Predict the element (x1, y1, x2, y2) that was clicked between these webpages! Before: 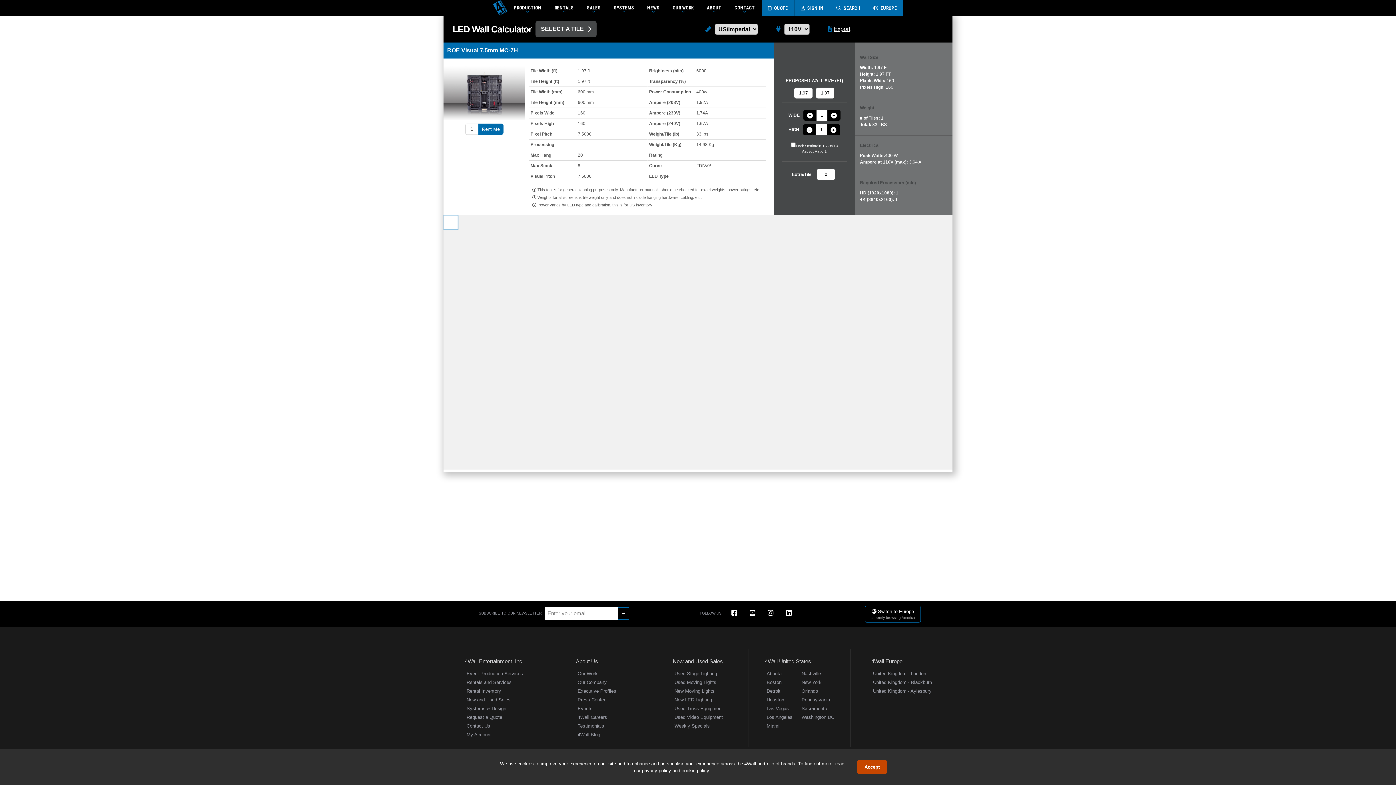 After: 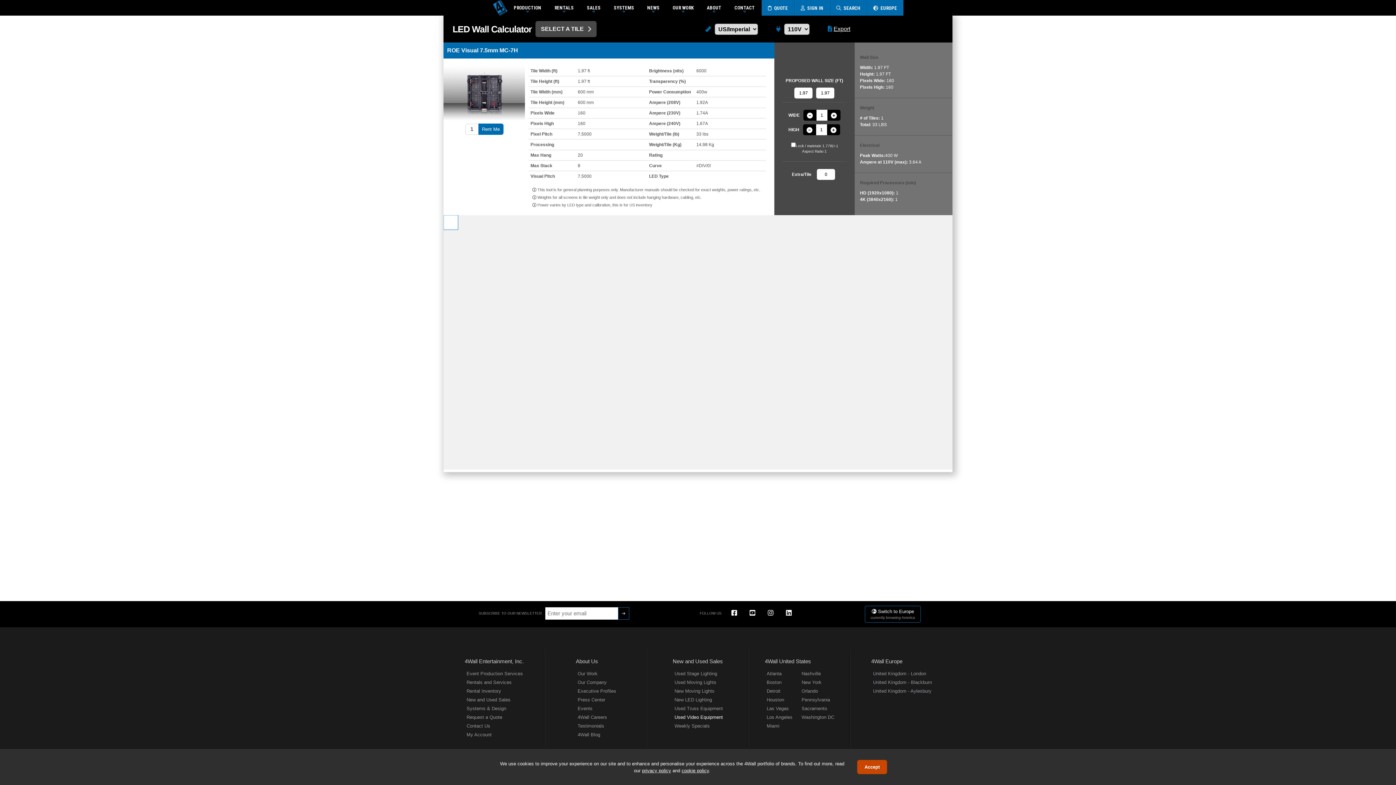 Action: label: Used Video Equipment bbox: (672, 712, 723, 721)